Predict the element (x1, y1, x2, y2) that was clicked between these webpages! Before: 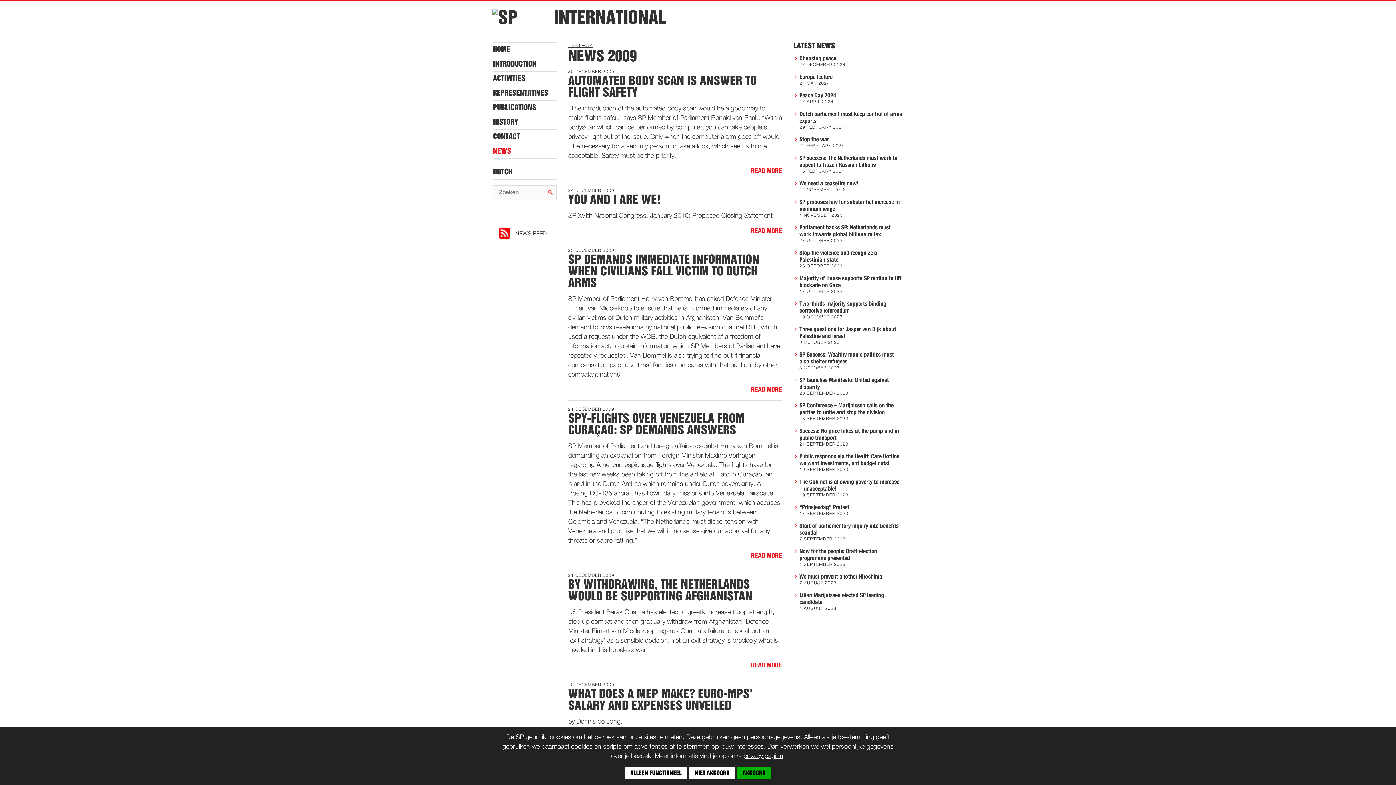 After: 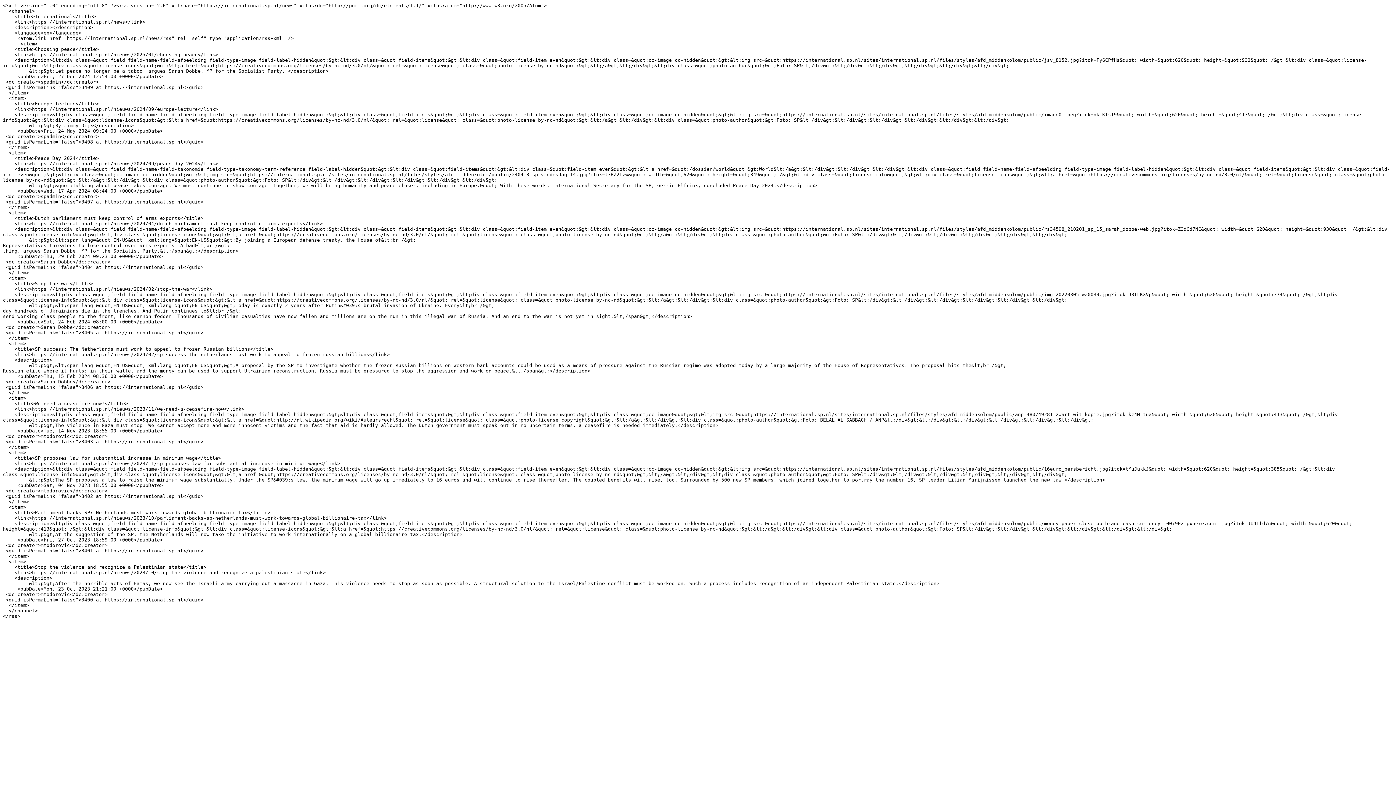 Action: bbox: (515, 231, 546, 237) label: NEWS FEED